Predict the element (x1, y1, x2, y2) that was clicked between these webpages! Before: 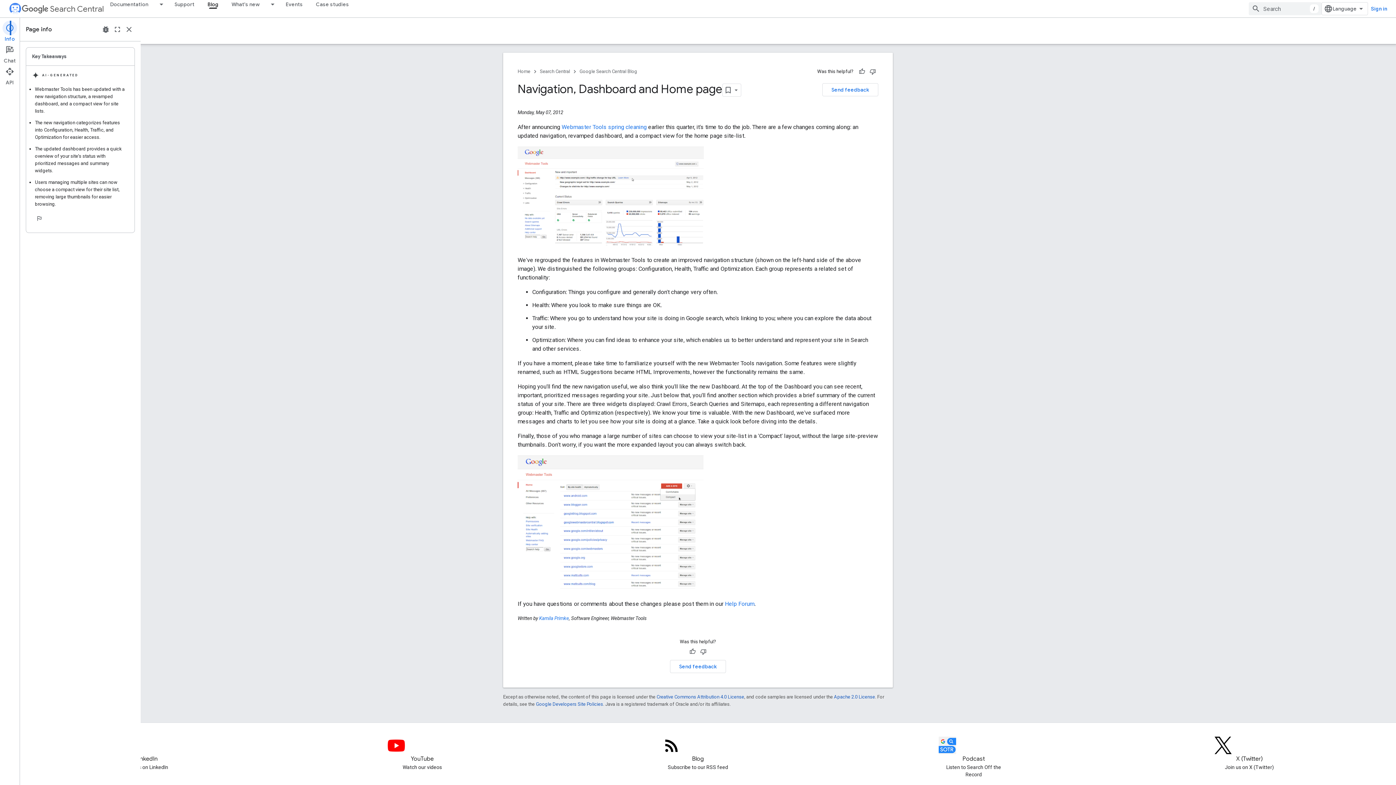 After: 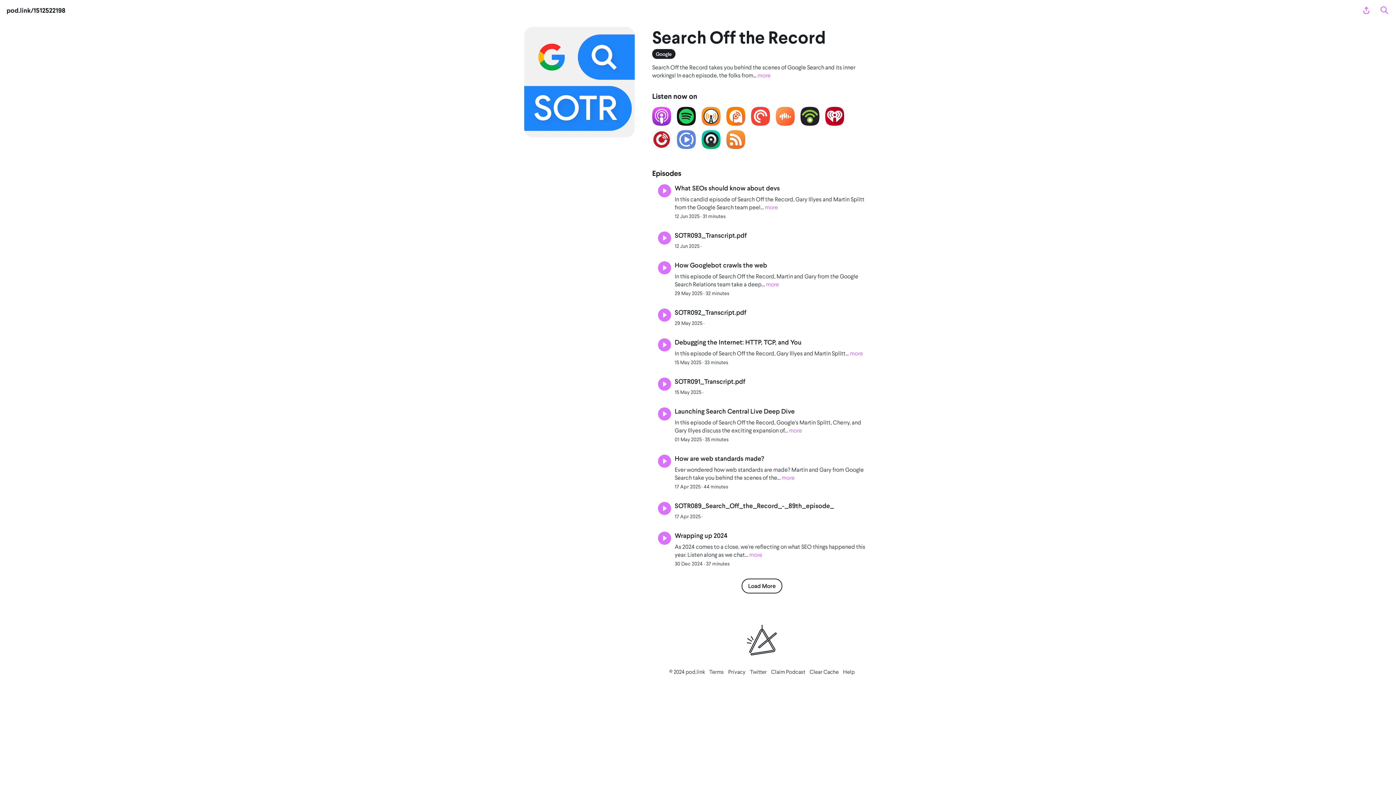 Action: bbox: (939, 708, 1008, 735) label: Search Off the Record podcast episodes